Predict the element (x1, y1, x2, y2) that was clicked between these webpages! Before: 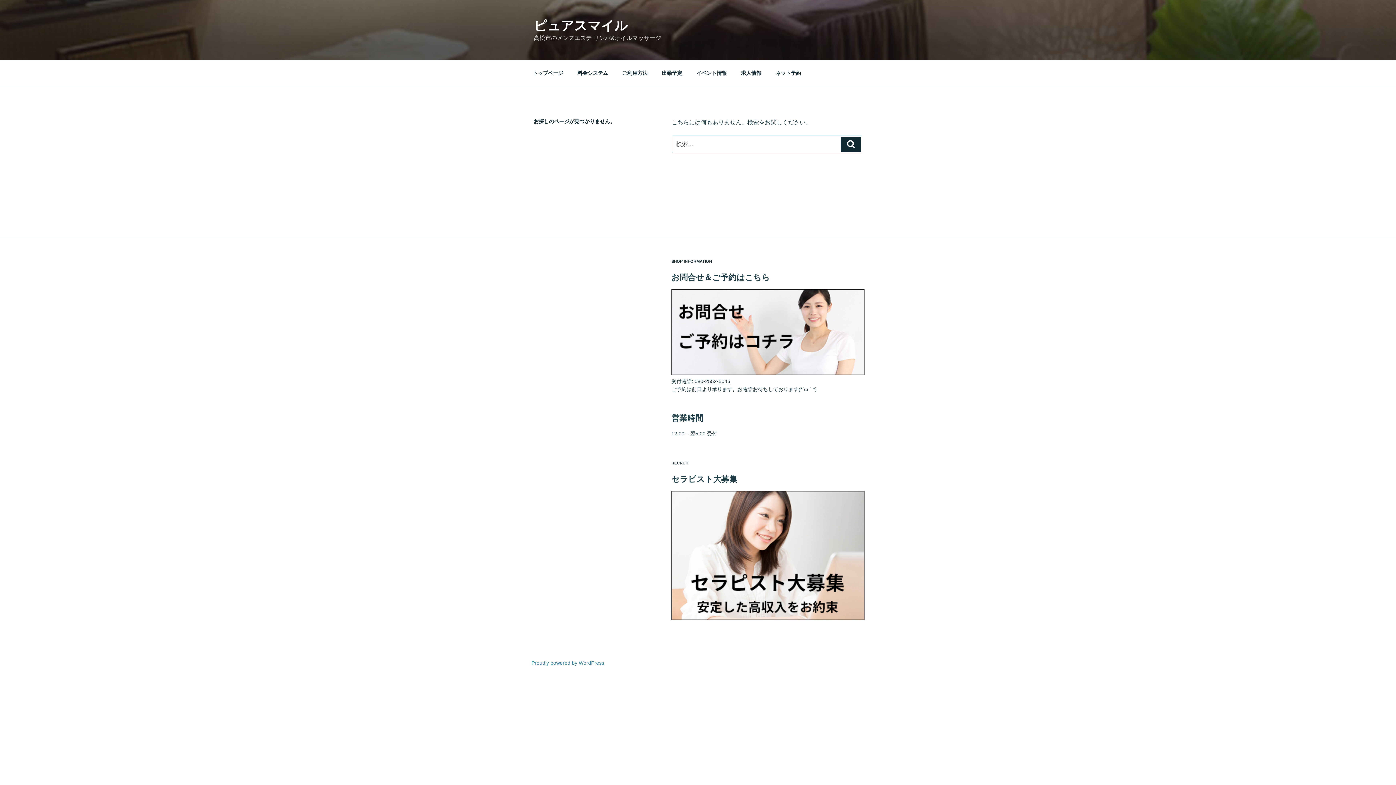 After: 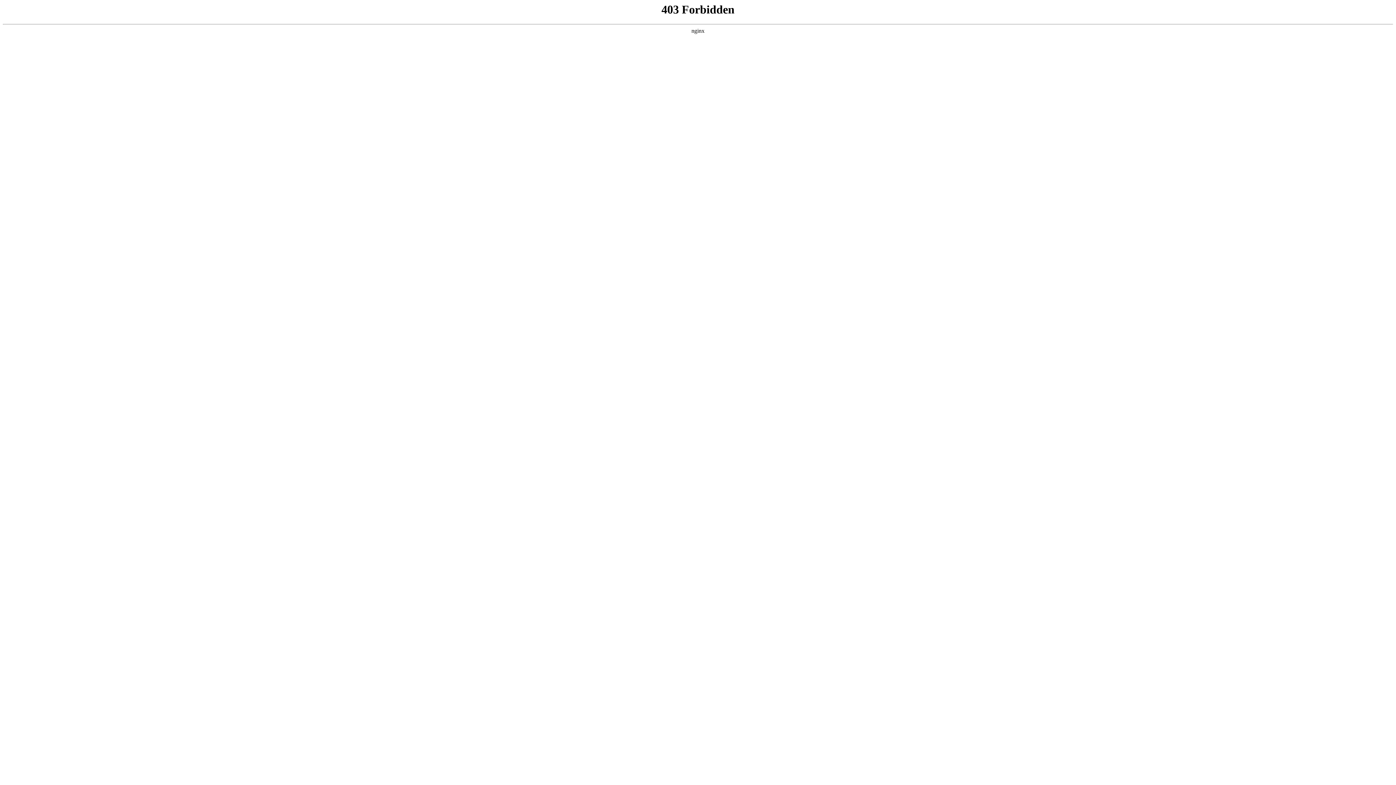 Action: bbox: (531, 660, 604, 666) label: Proudly powered by WordPress